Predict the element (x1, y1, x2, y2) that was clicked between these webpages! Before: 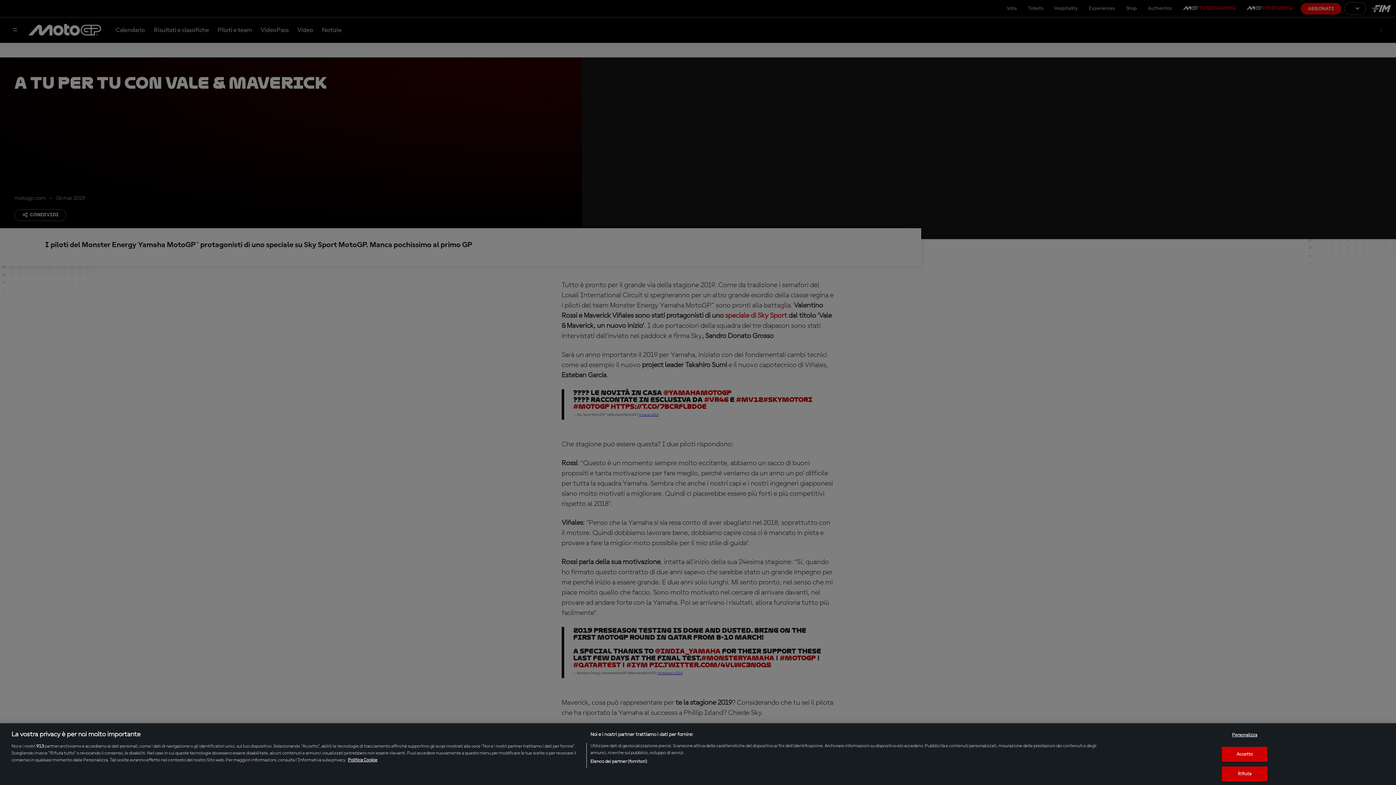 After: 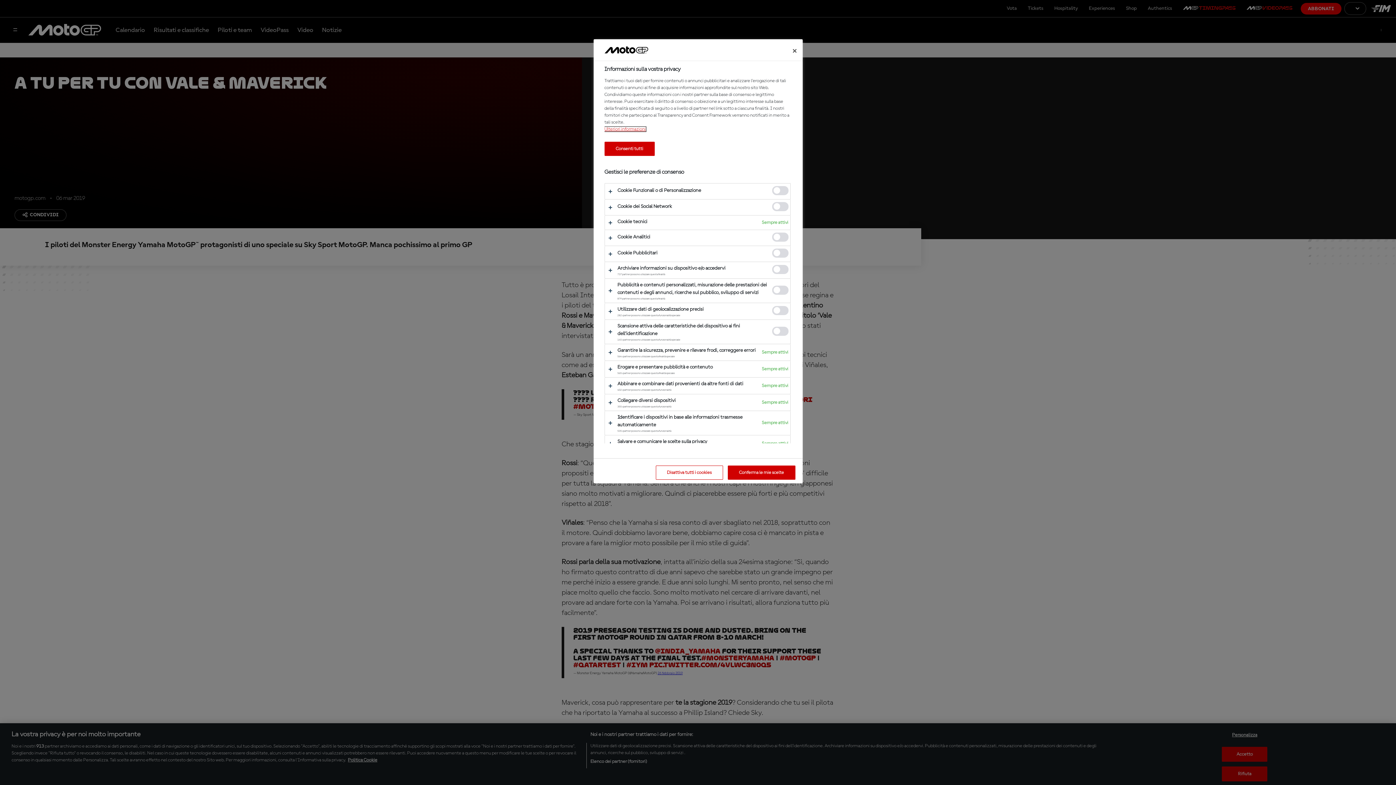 Action: label: Personalizza bbox: (1222, 728, 1267, 742)